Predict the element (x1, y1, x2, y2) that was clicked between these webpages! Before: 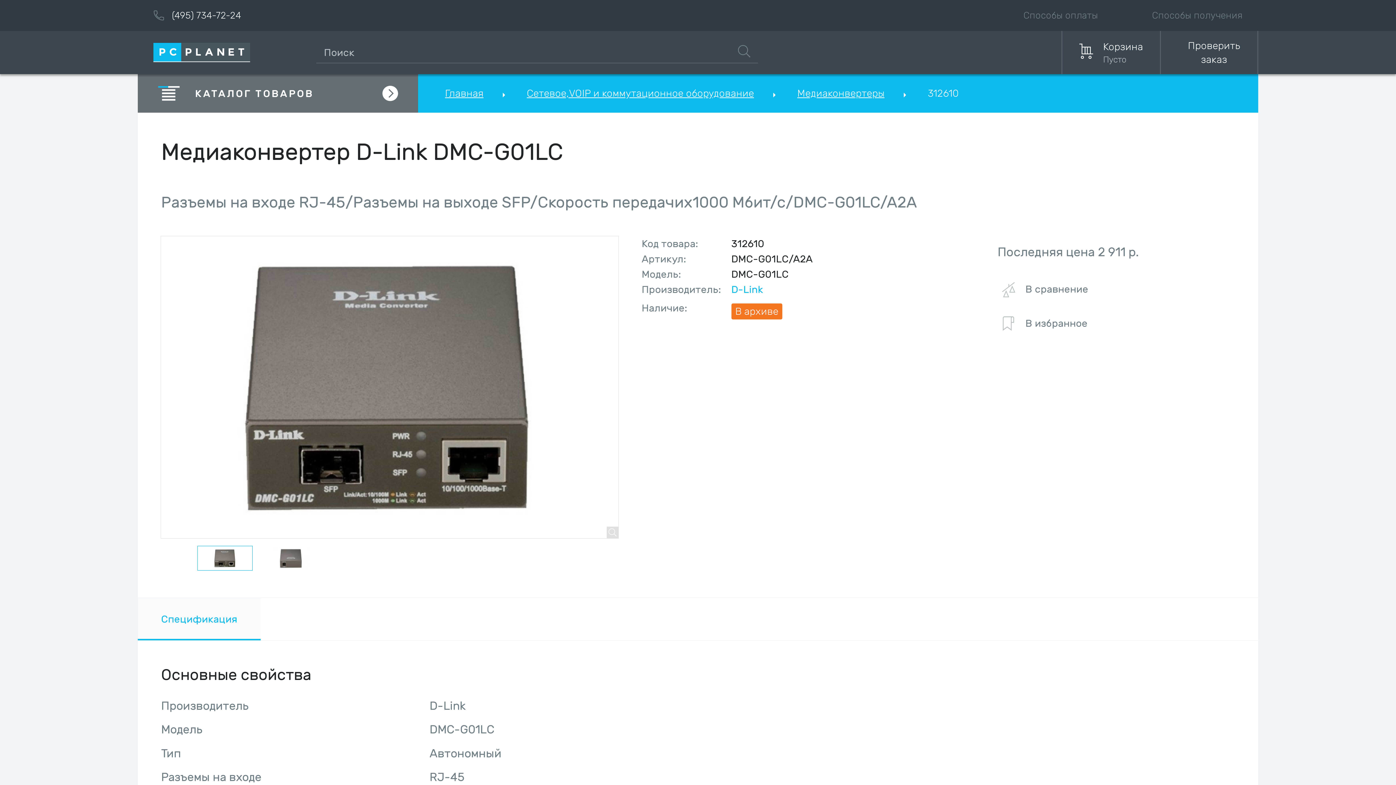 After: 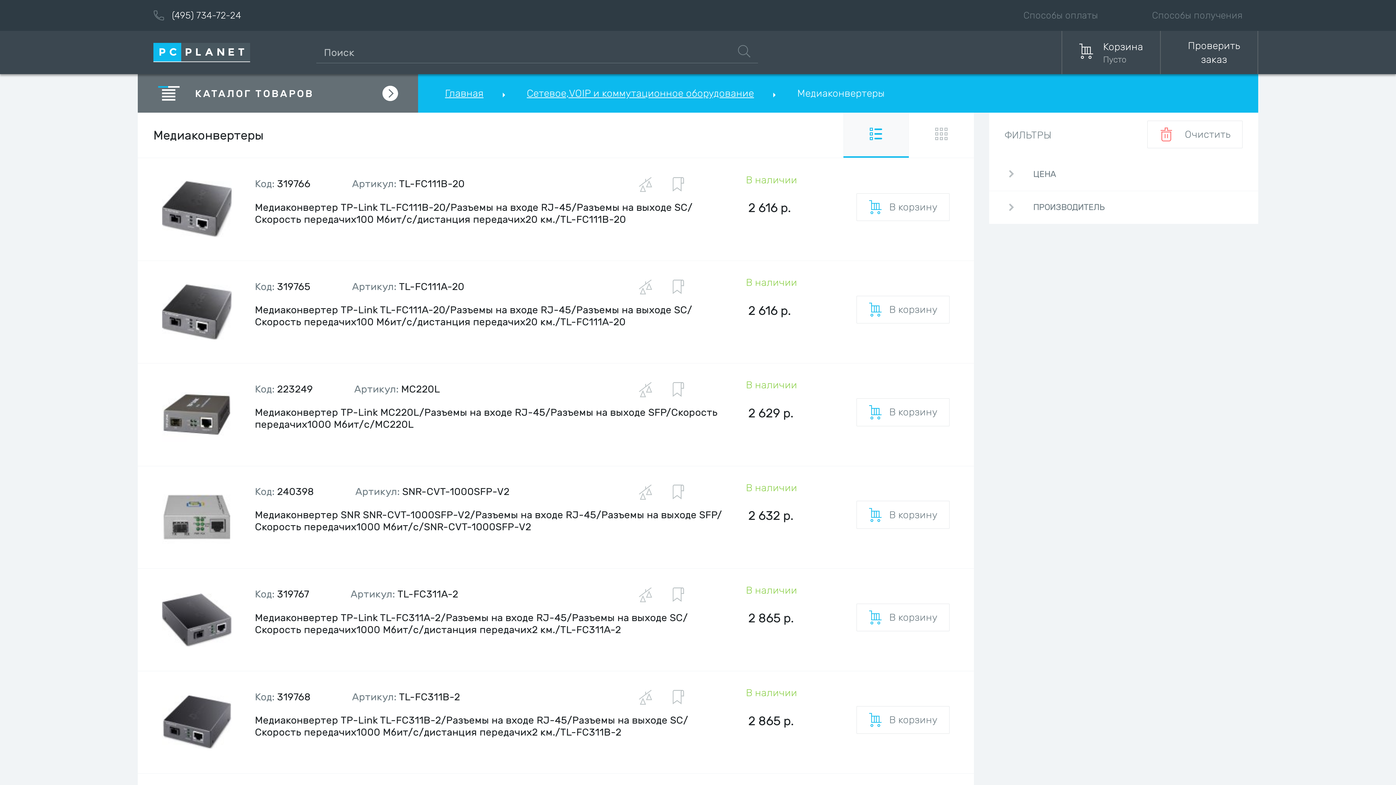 Action: bbox: (797, 86, 884, 100) label: Медиаконвертеры